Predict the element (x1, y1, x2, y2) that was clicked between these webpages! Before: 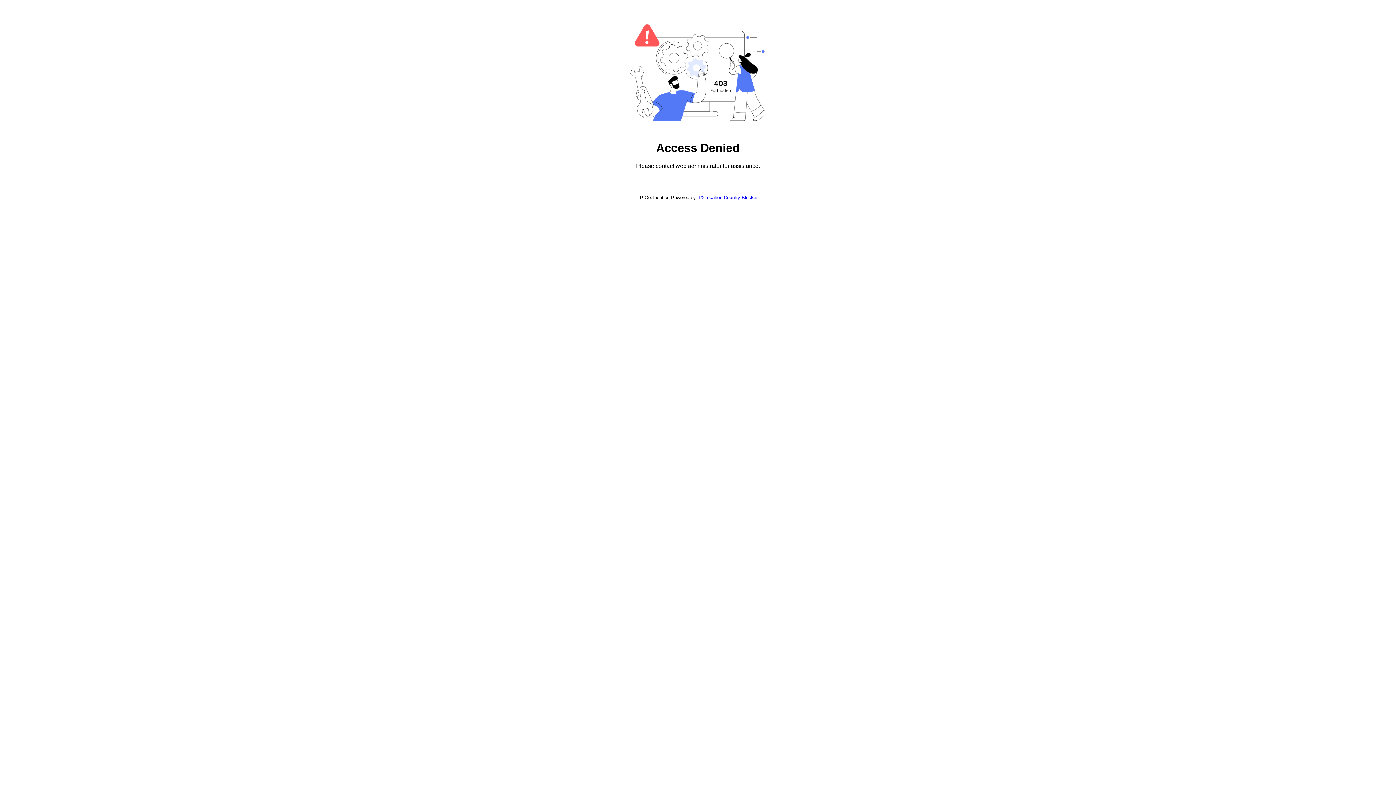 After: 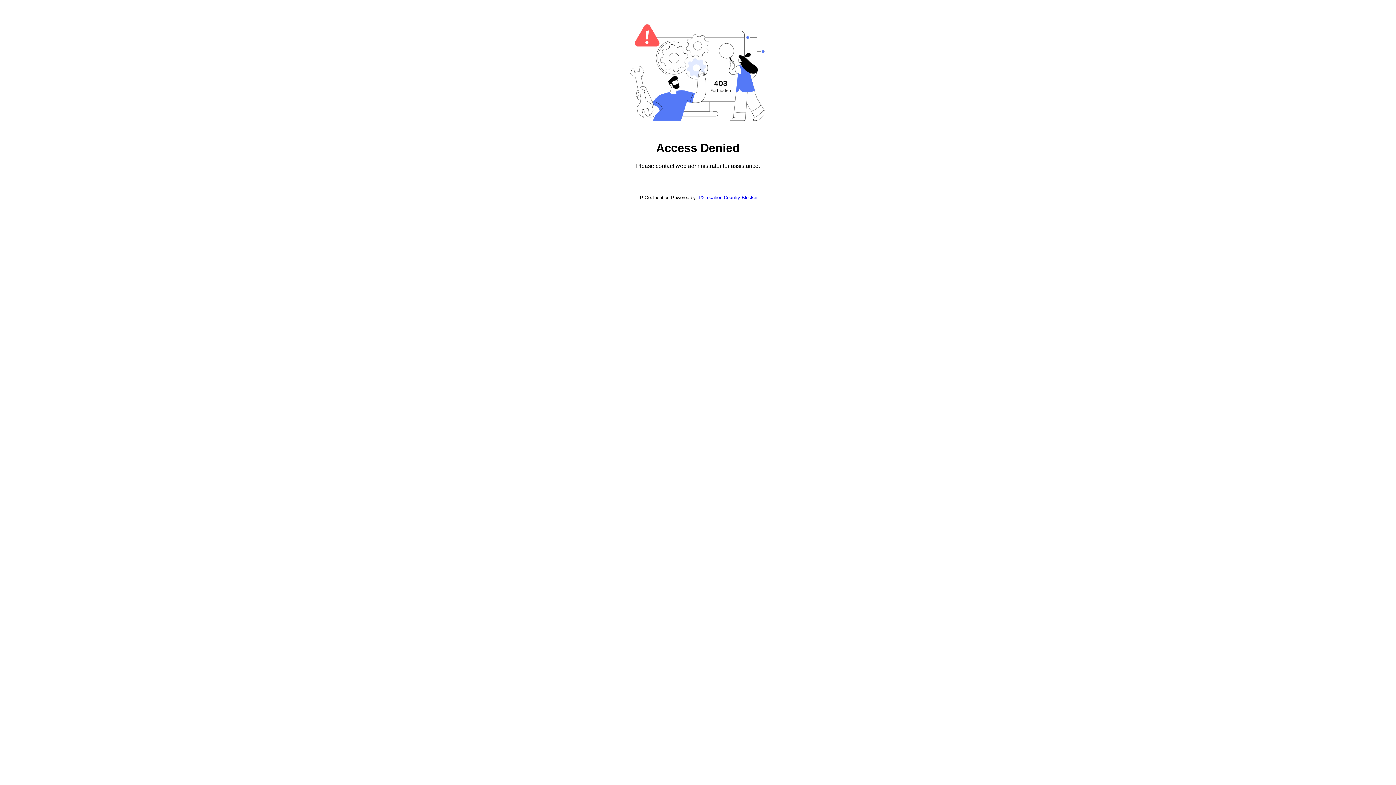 Action: bbox: (697, 194, 757, 200) label: IP2Location Country Blocker